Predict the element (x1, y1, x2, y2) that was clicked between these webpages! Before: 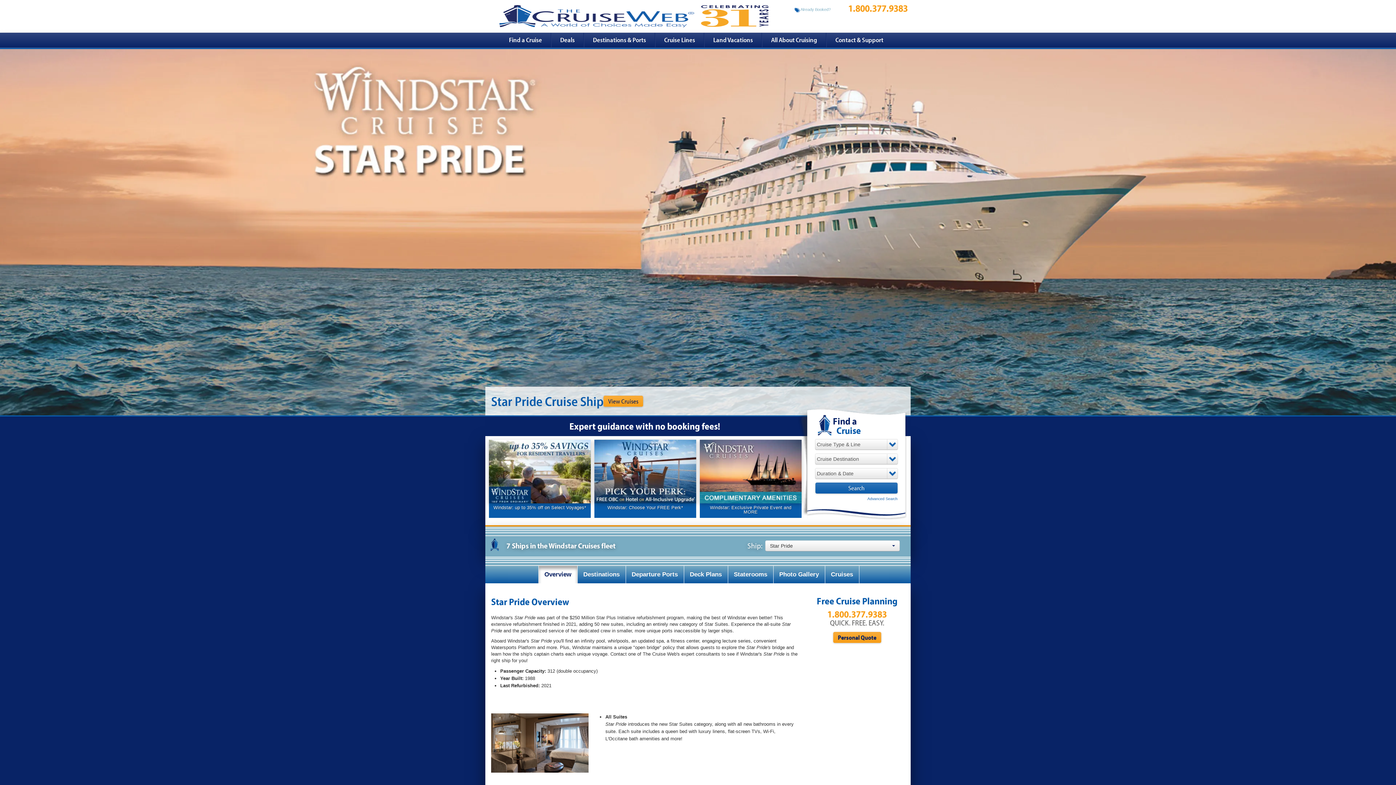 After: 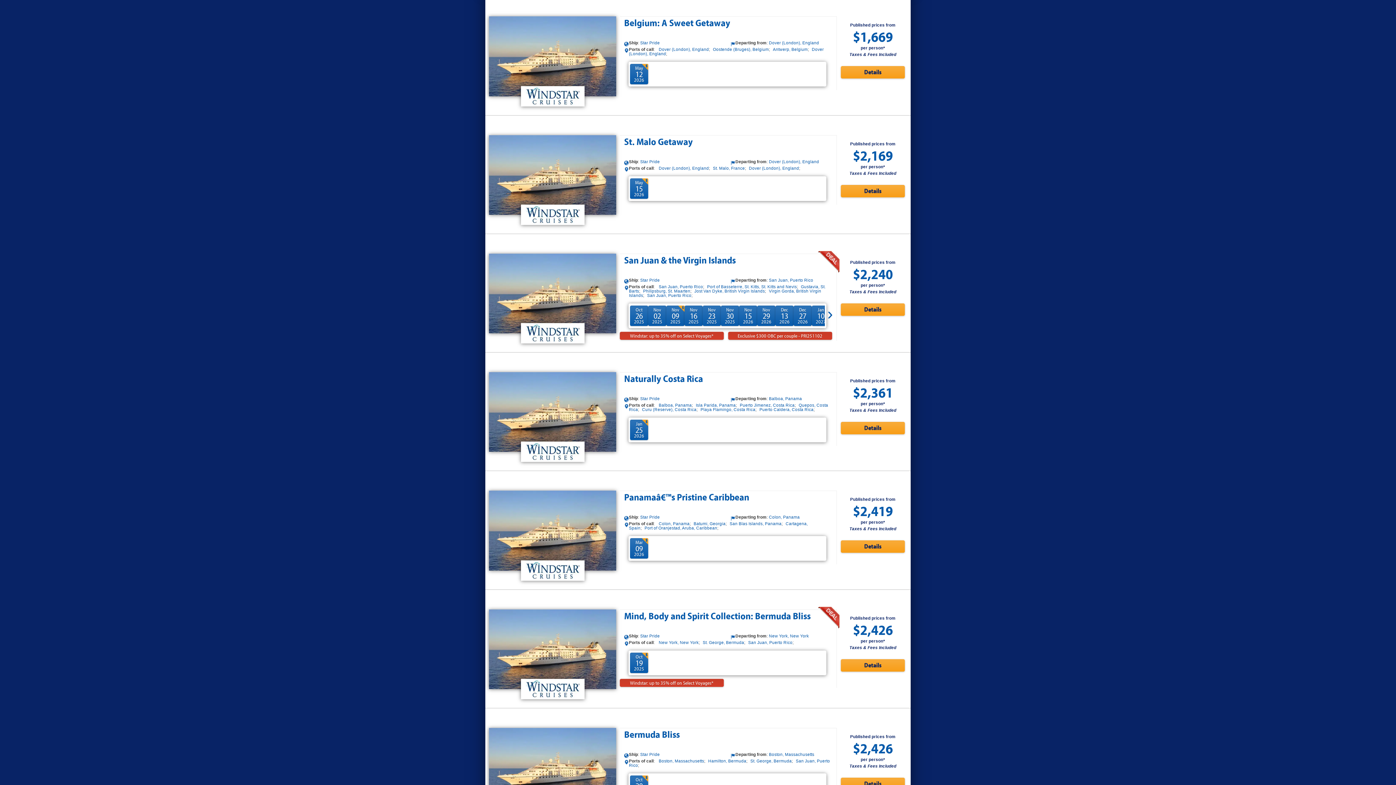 Action: label: Cruises bbox: (825, 566, 859, 583)